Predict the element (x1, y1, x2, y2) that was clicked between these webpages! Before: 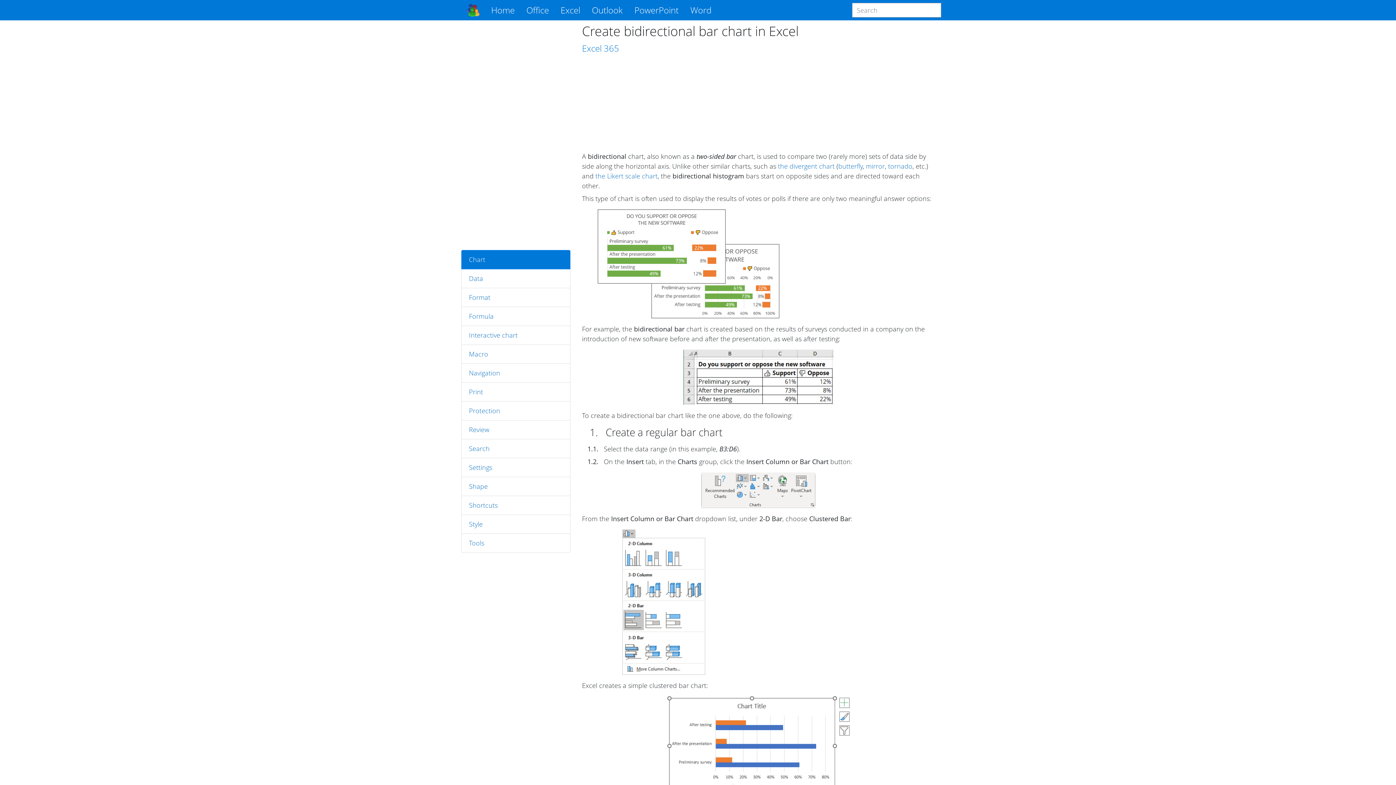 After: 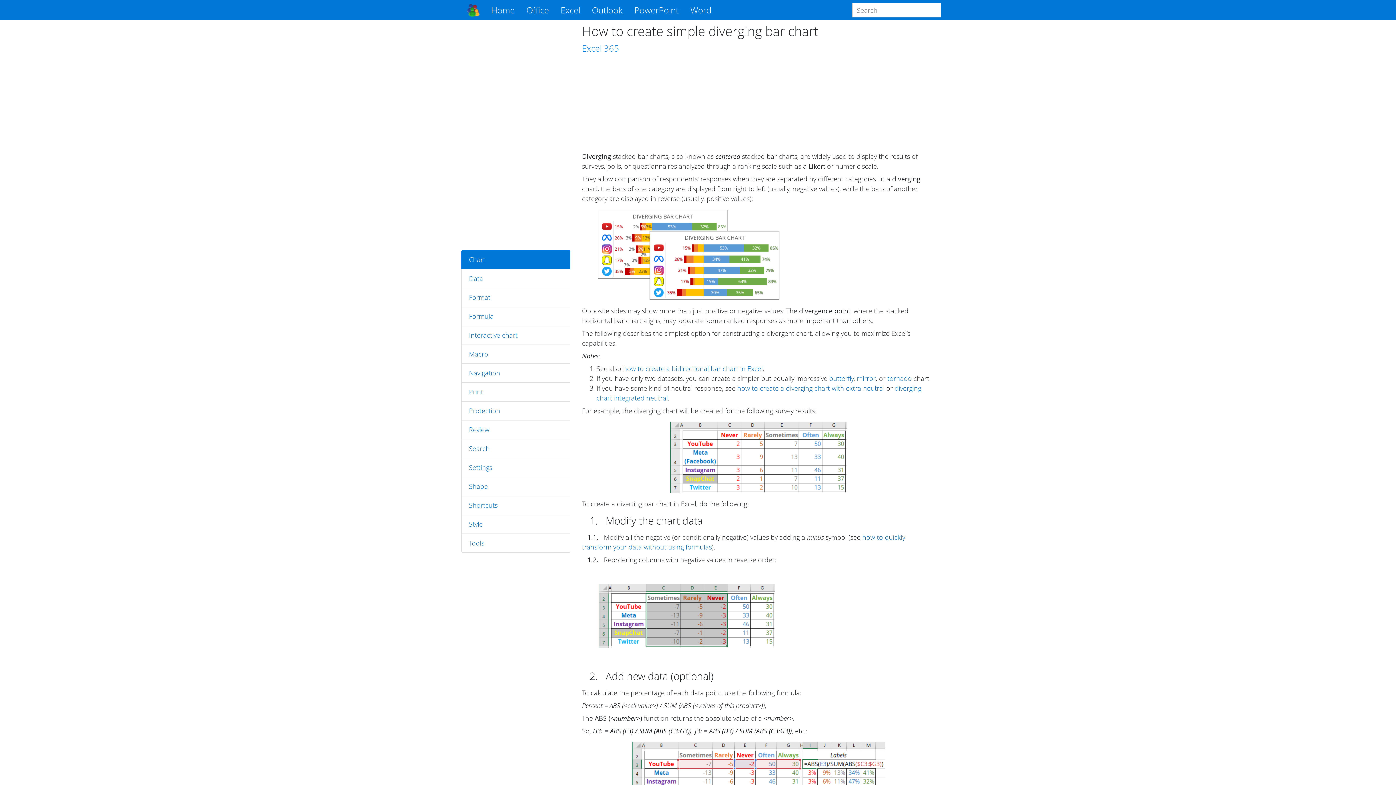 Action: bbox: (778, 161, 834, 170) label: the divergent chart